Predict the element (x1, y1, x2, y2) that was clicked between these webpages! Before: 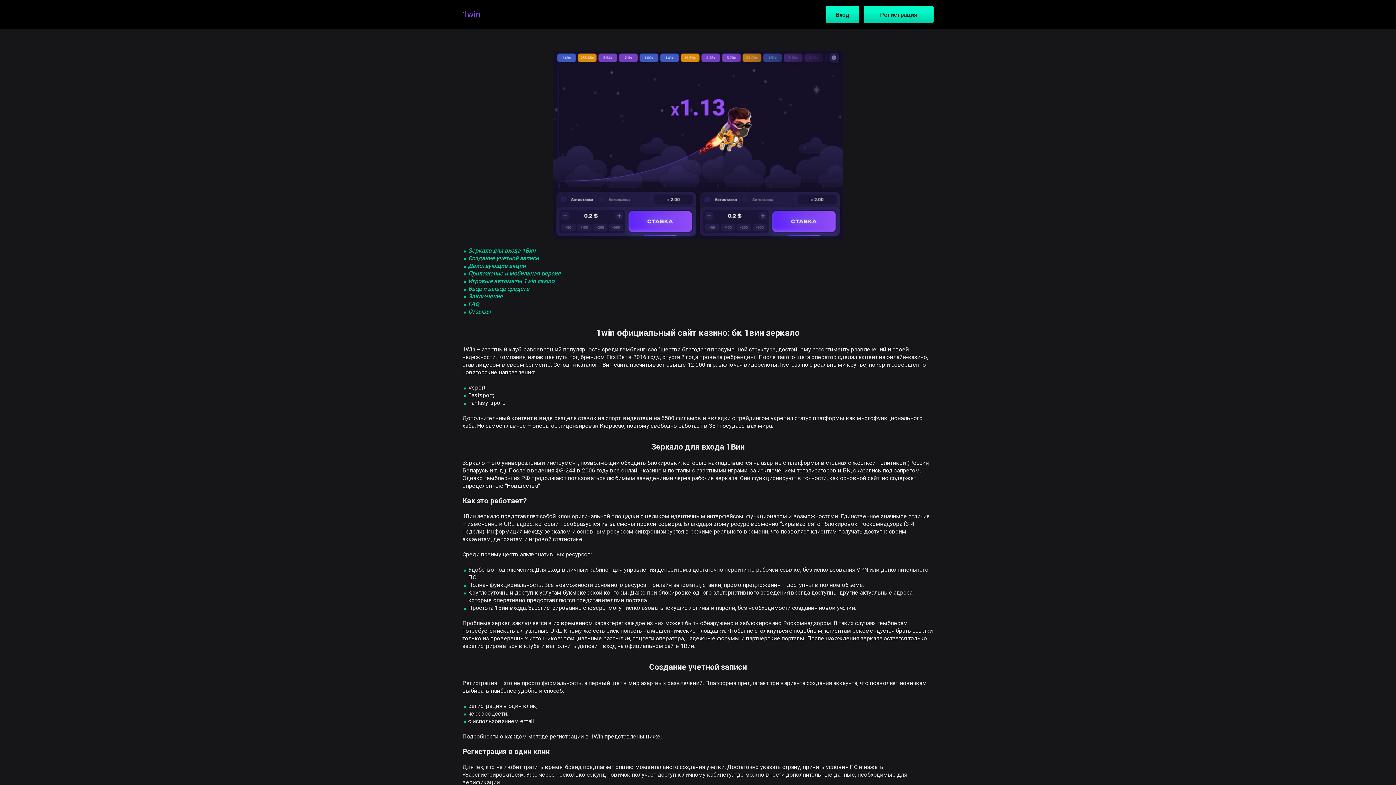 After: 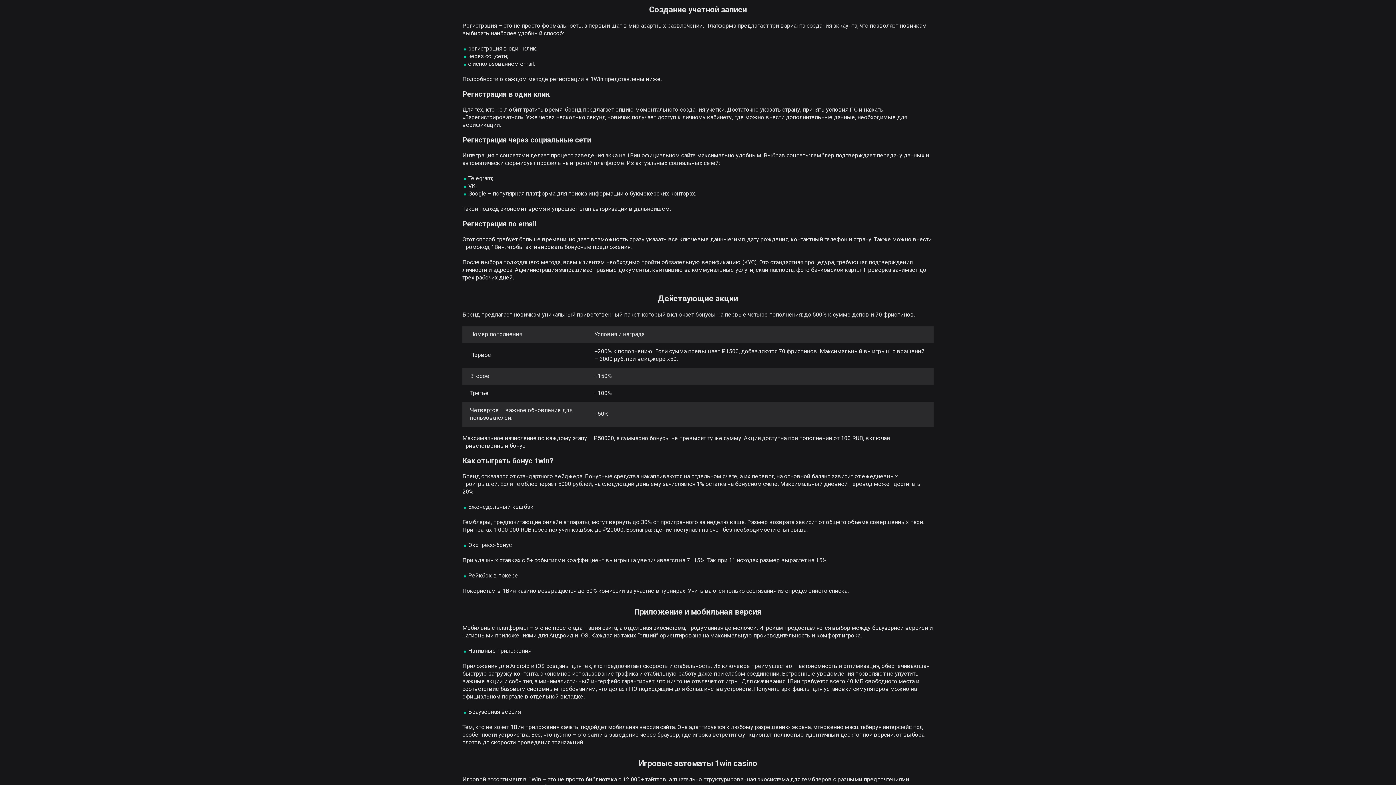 Action: label: Создание учетной записи bbox: (462, 254, 933, 262)